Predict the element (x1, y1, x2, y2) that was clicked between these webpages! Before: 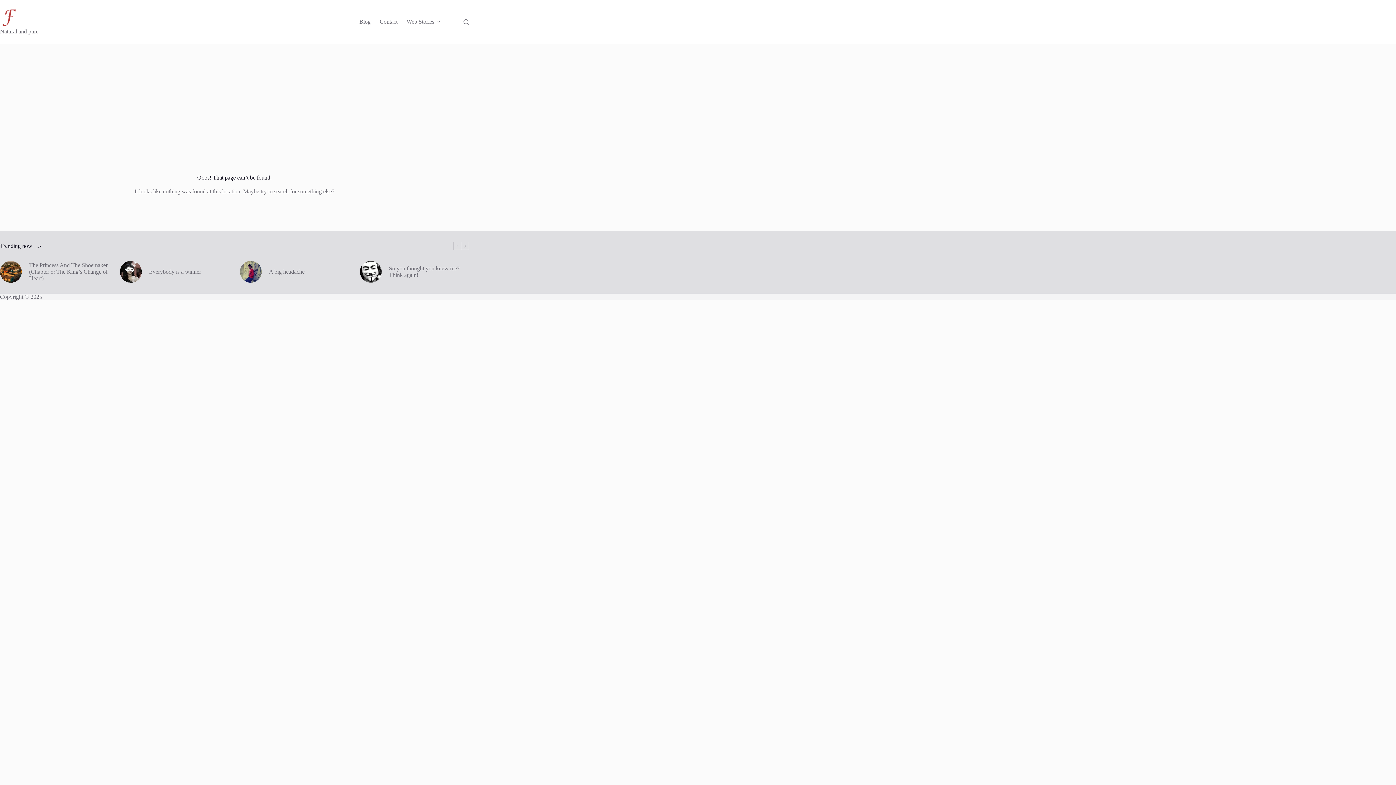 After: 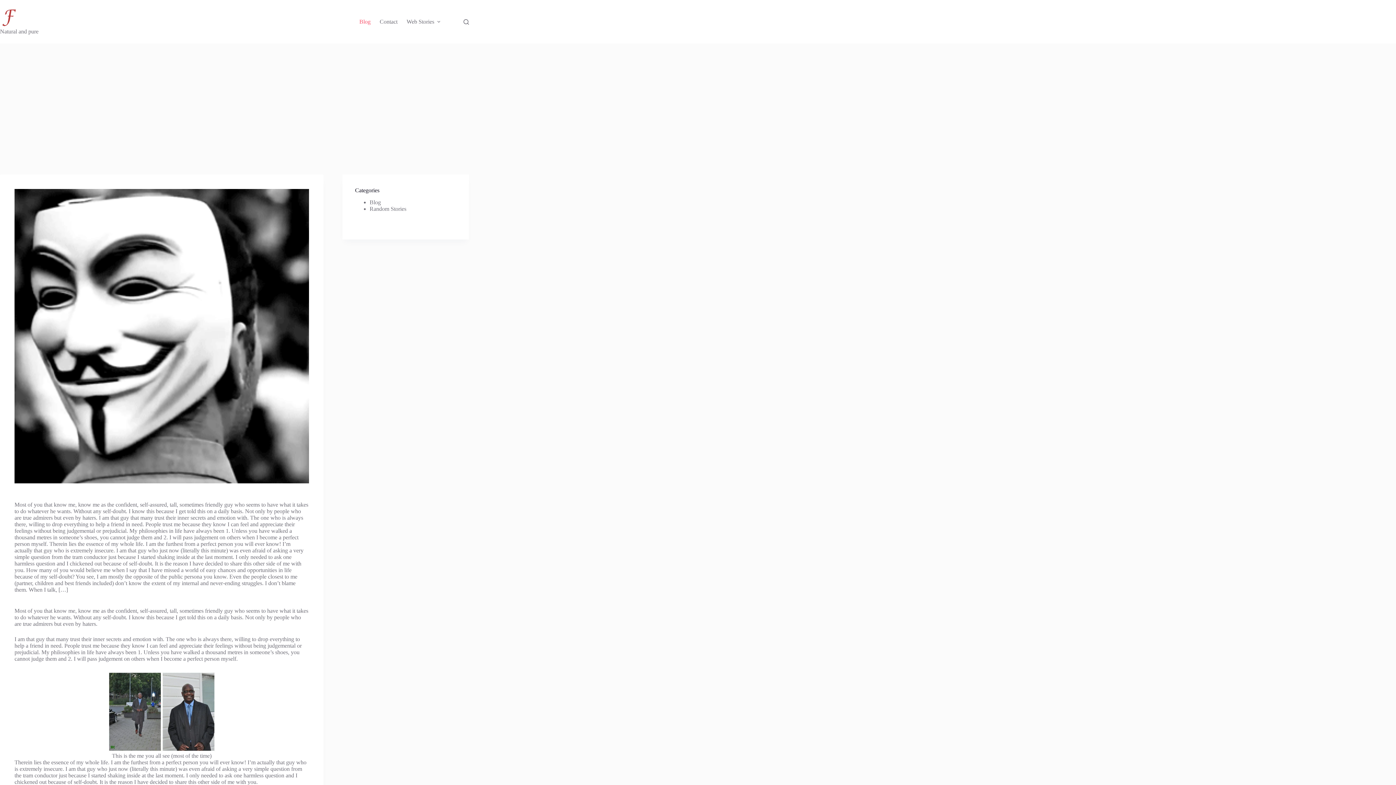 Action: bbox: (360, 261, 381, 282)